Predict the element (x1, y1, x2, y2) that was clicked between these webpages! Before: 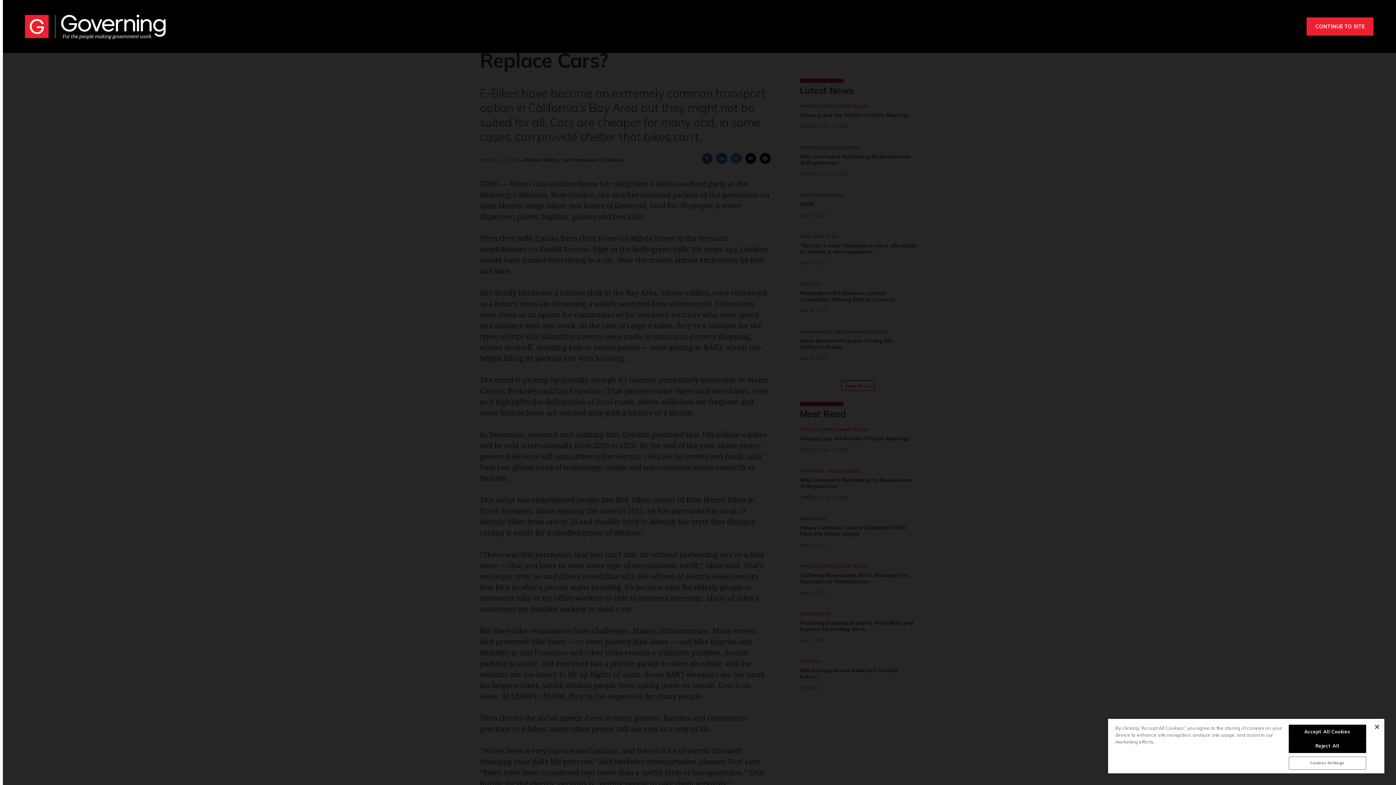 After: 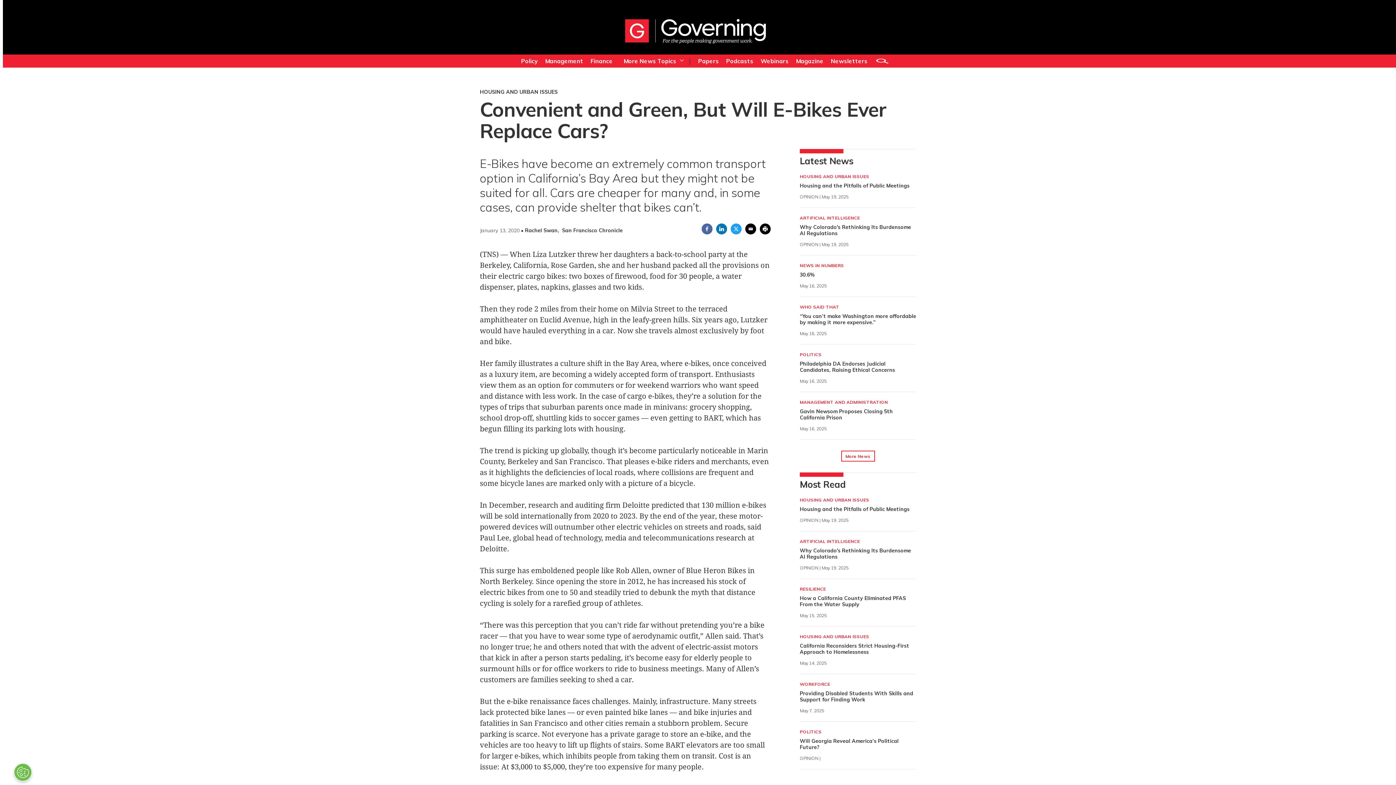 Action: label: Reject All bbox: (1288, 739, 1366, 753)